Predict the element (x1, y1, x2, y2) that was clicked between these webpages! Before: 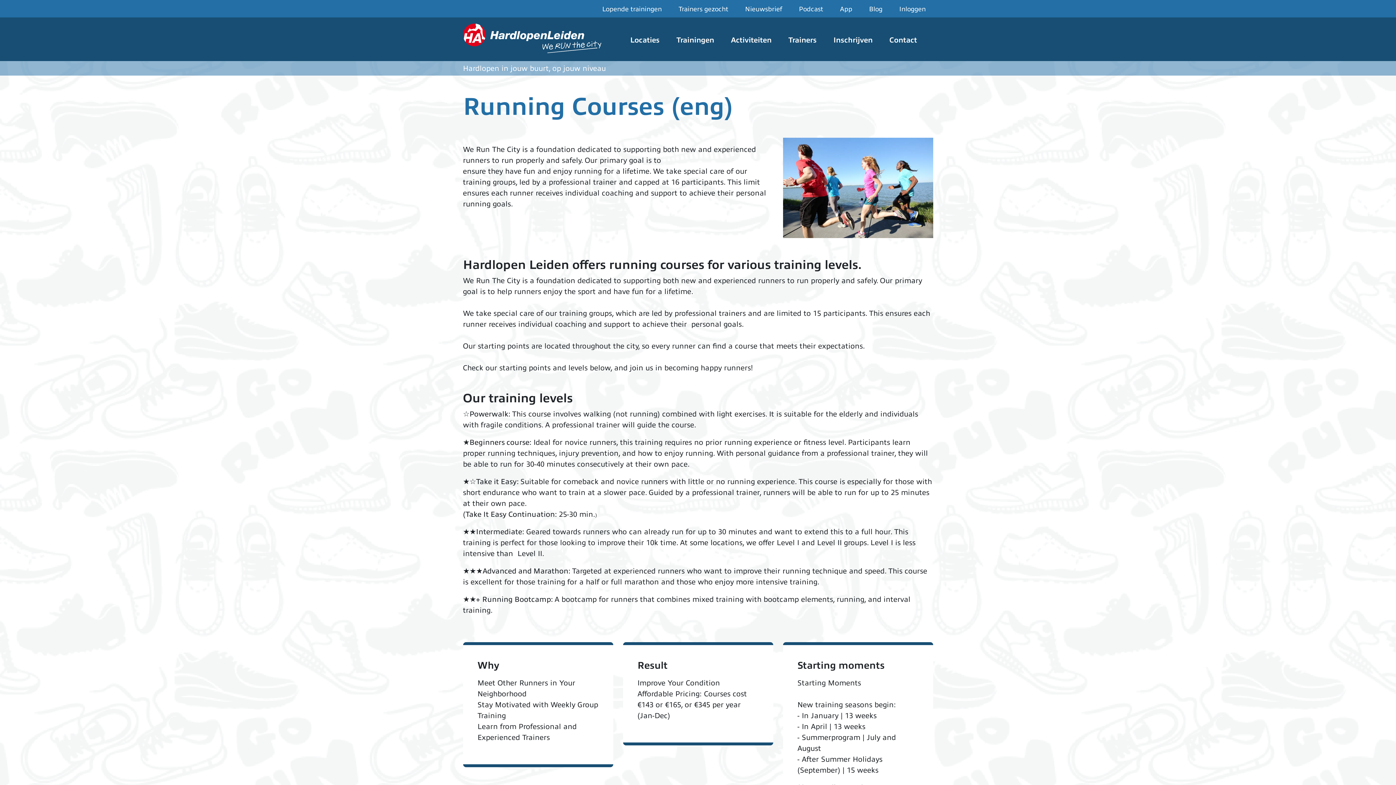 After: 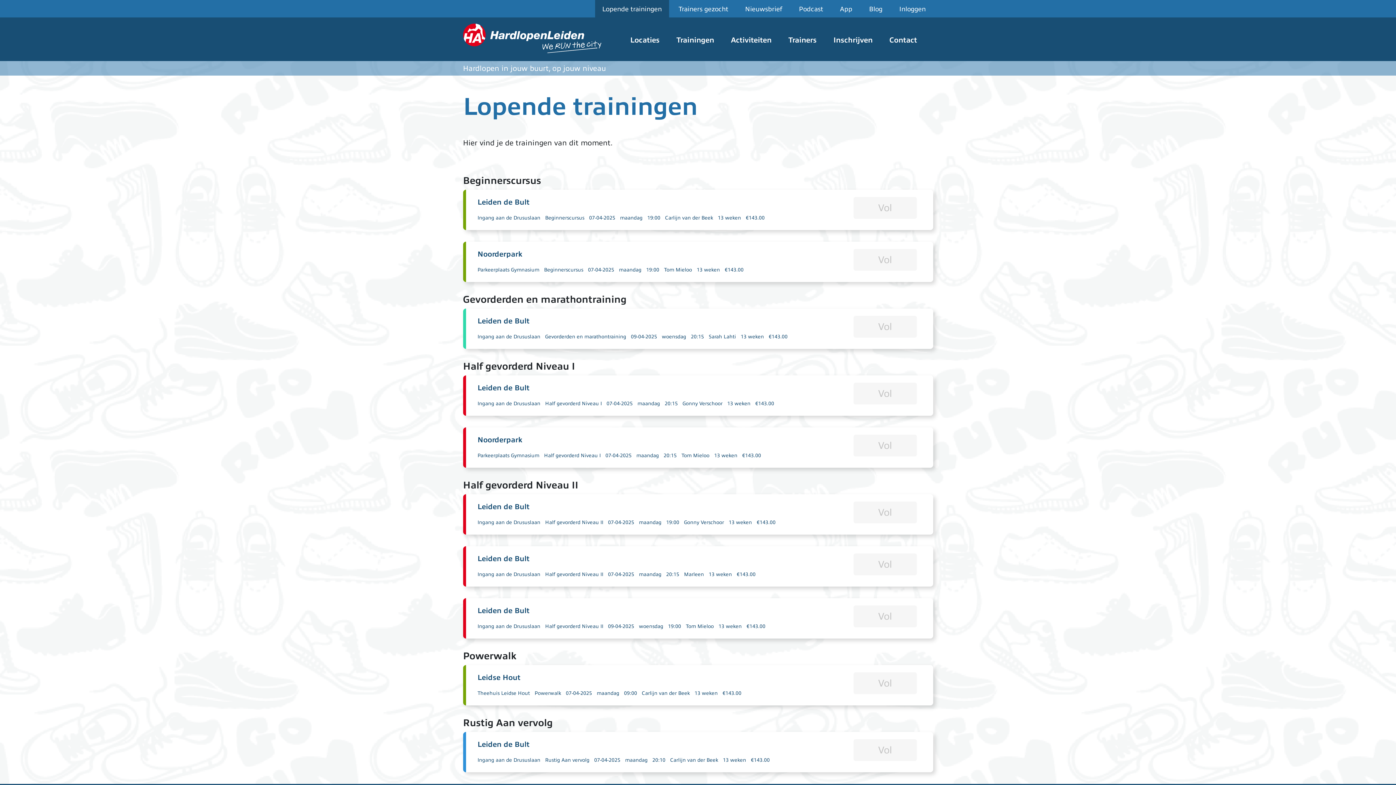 Action: label: Lopende trainingen bbox: (595, 0, 669, 18)